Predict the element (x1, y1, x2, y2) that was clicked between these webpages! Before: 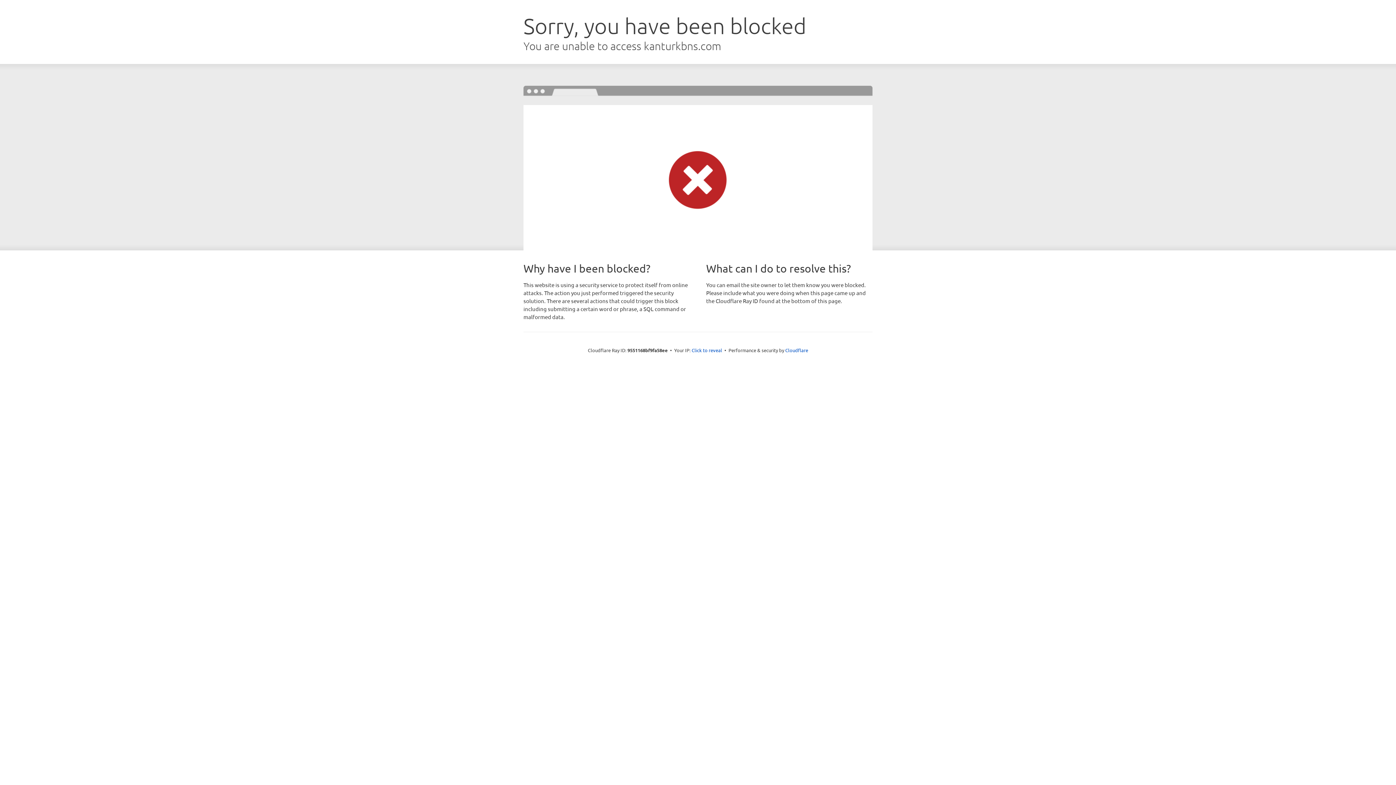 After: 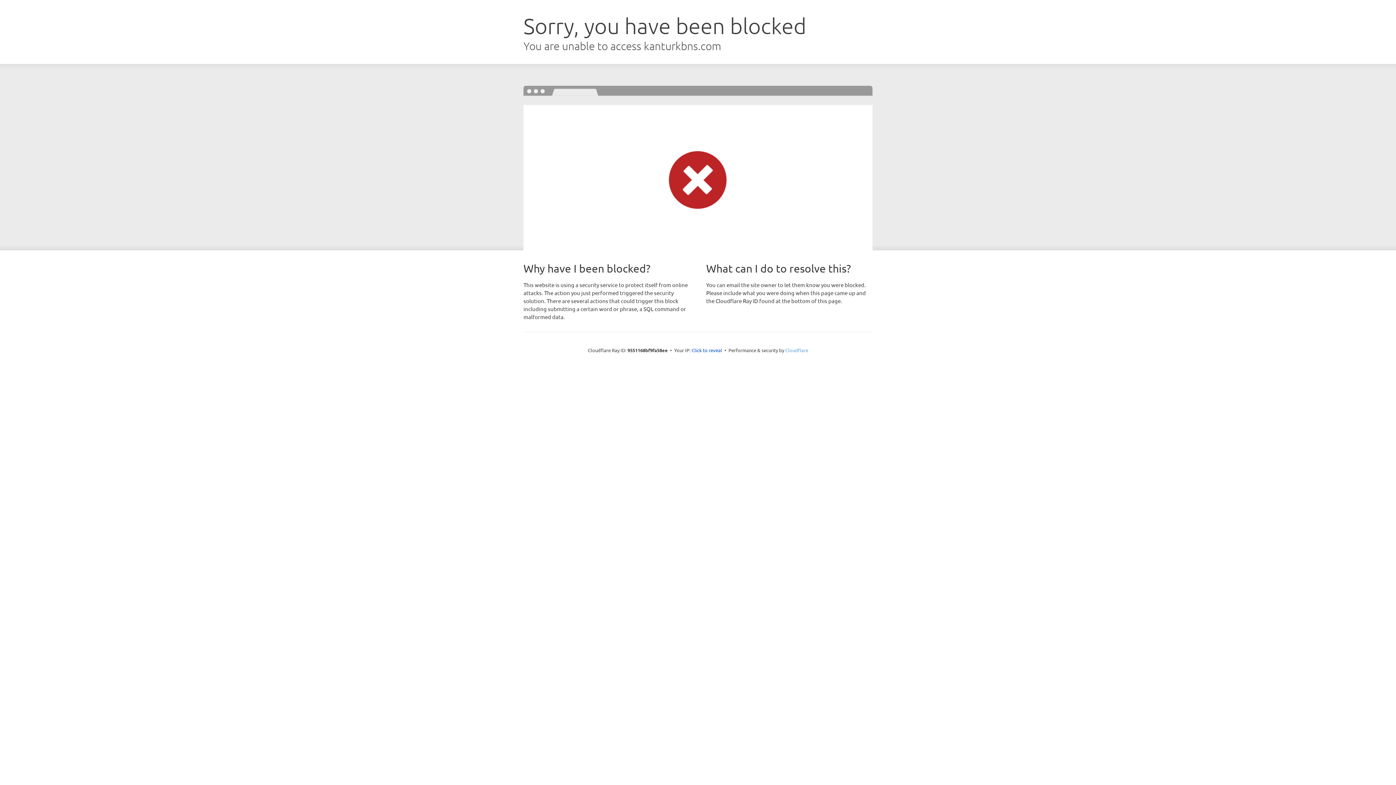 Action: label: Cloudflare bbox: (785, 347, 808, 353)